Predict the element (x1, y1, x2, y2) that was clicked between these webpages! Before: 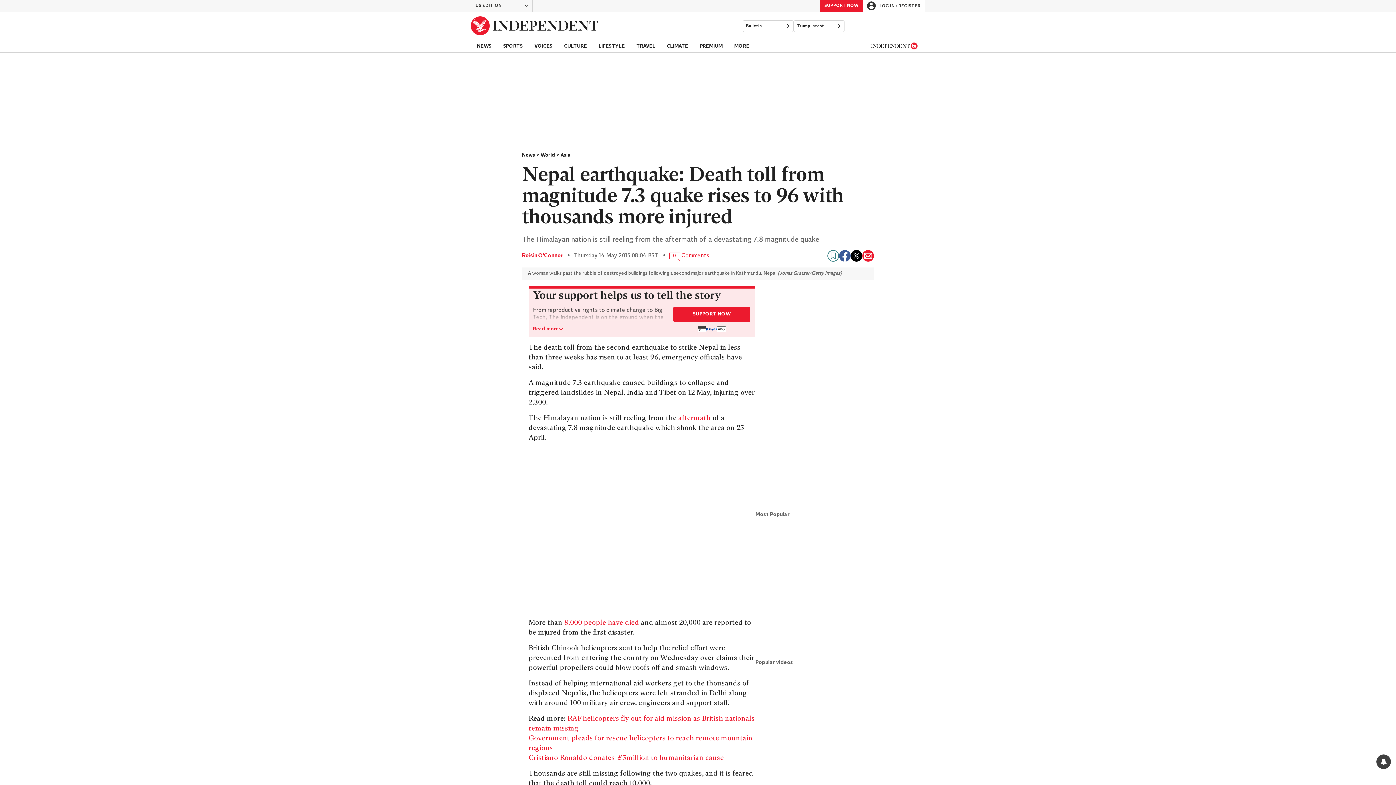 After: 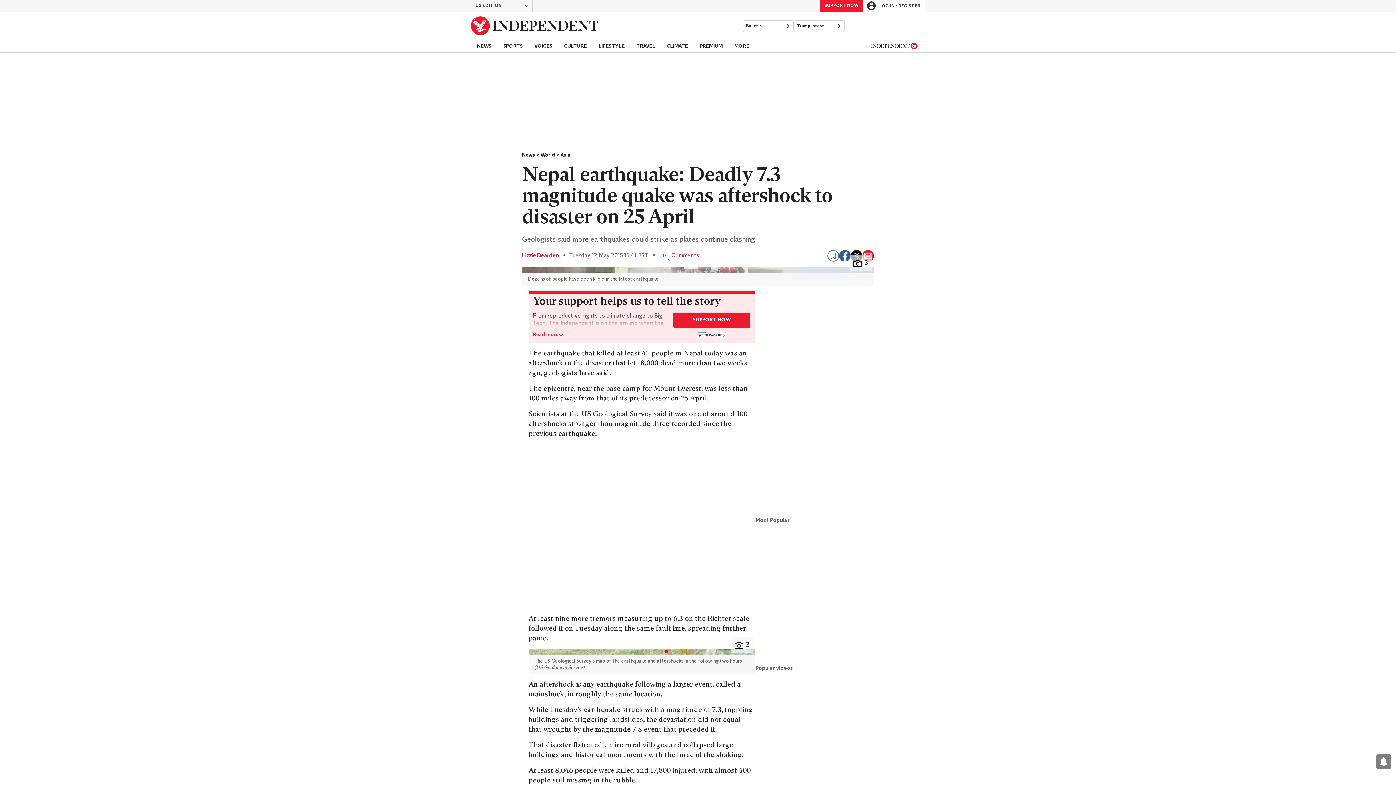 Action: bbox: (564, 620, 639, 626) label: 8,000 people have died